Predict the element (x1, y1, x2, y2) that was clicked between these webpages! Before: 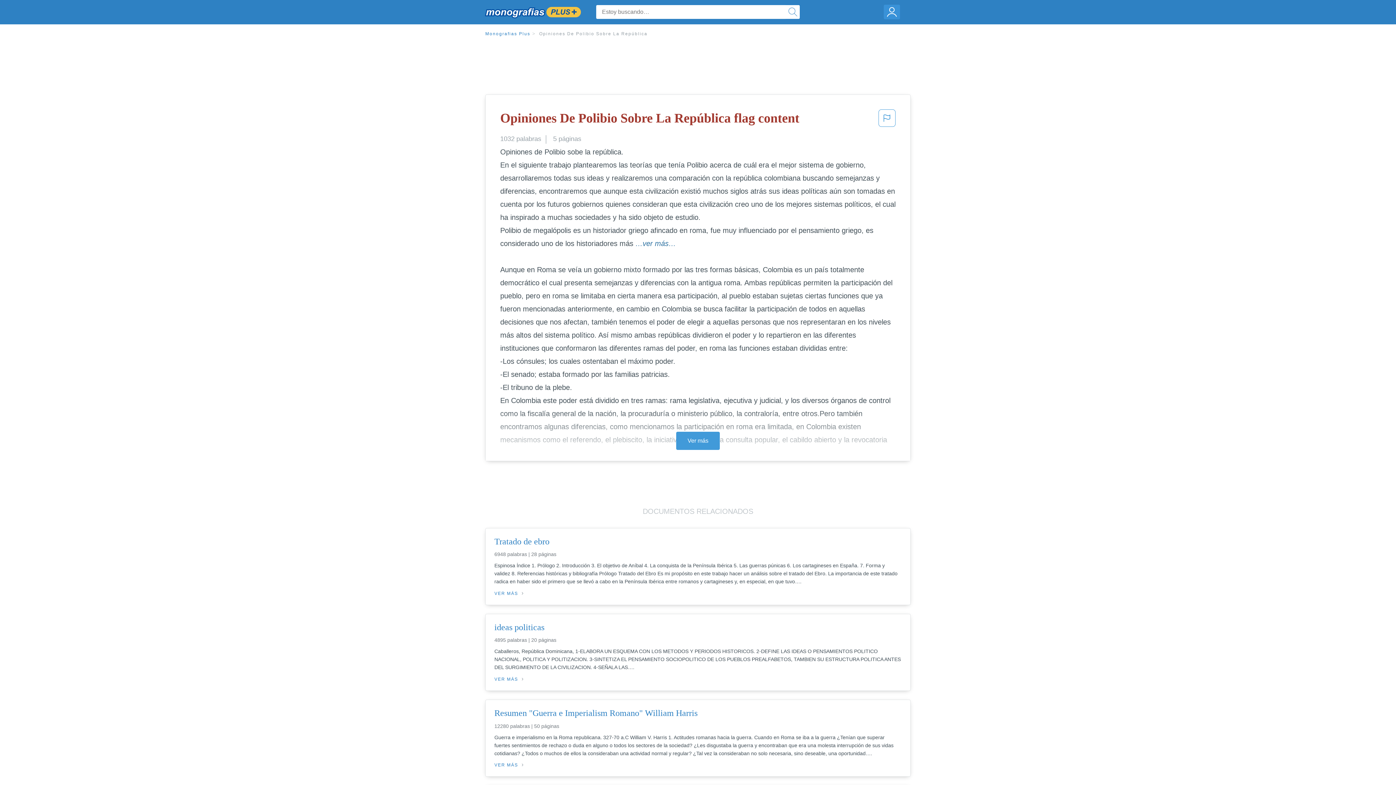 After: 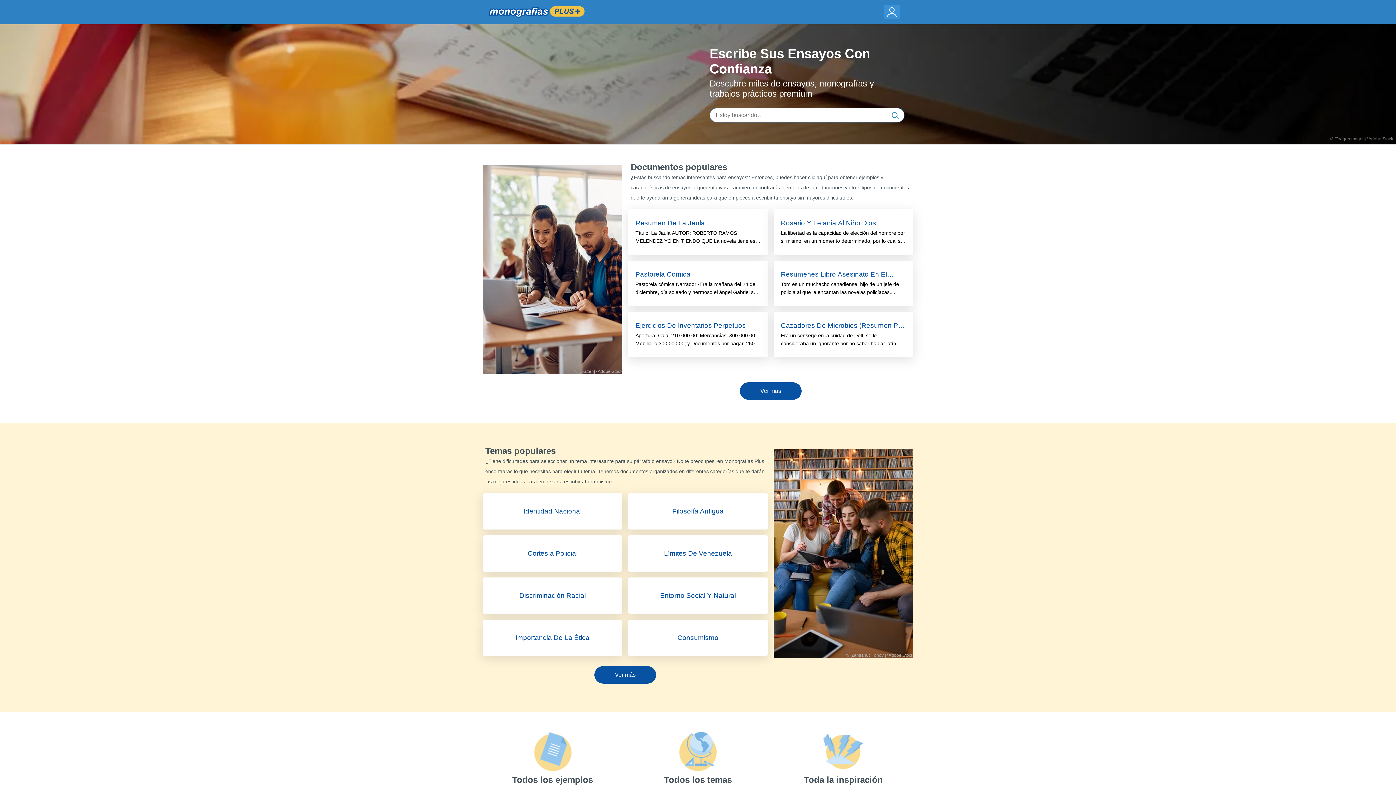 Action: bbox: (484, 3, 581, 21)